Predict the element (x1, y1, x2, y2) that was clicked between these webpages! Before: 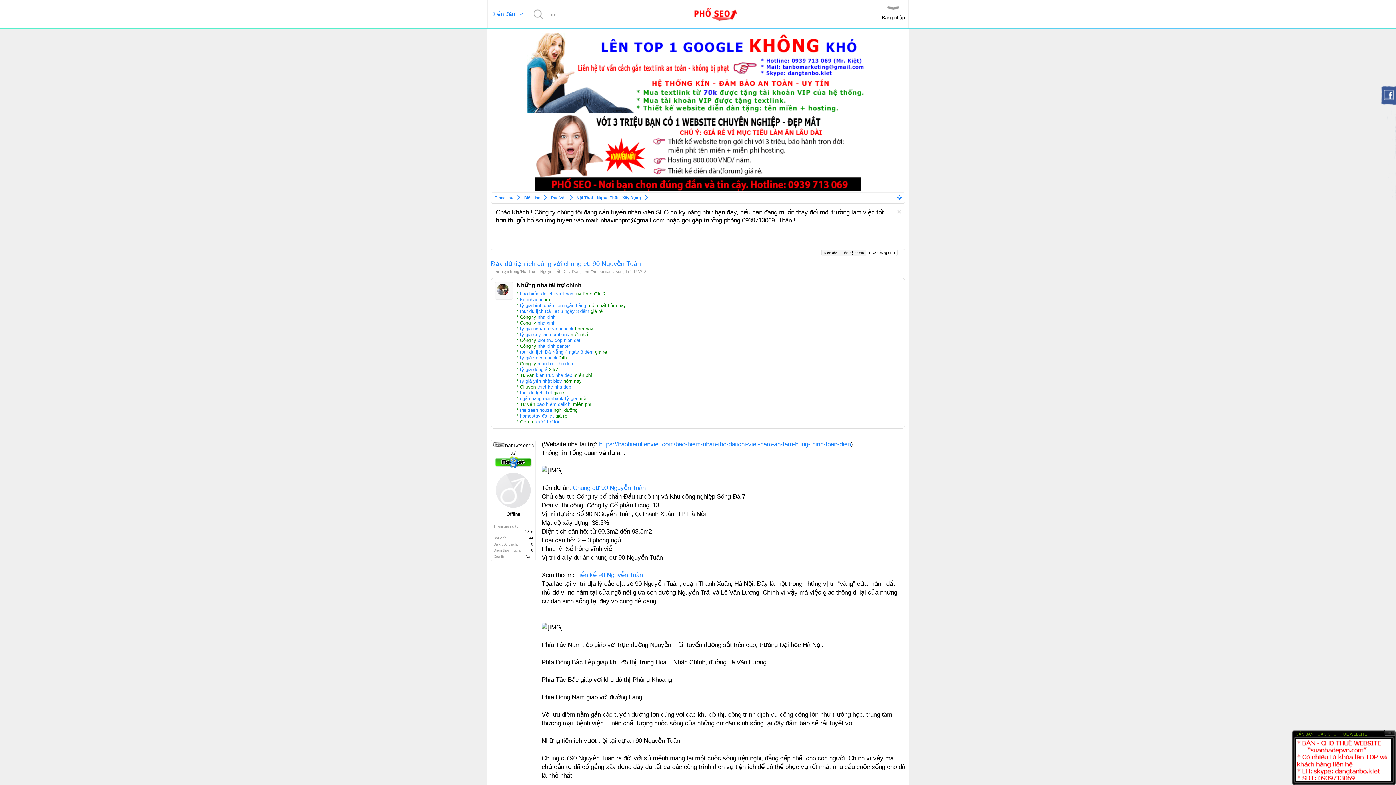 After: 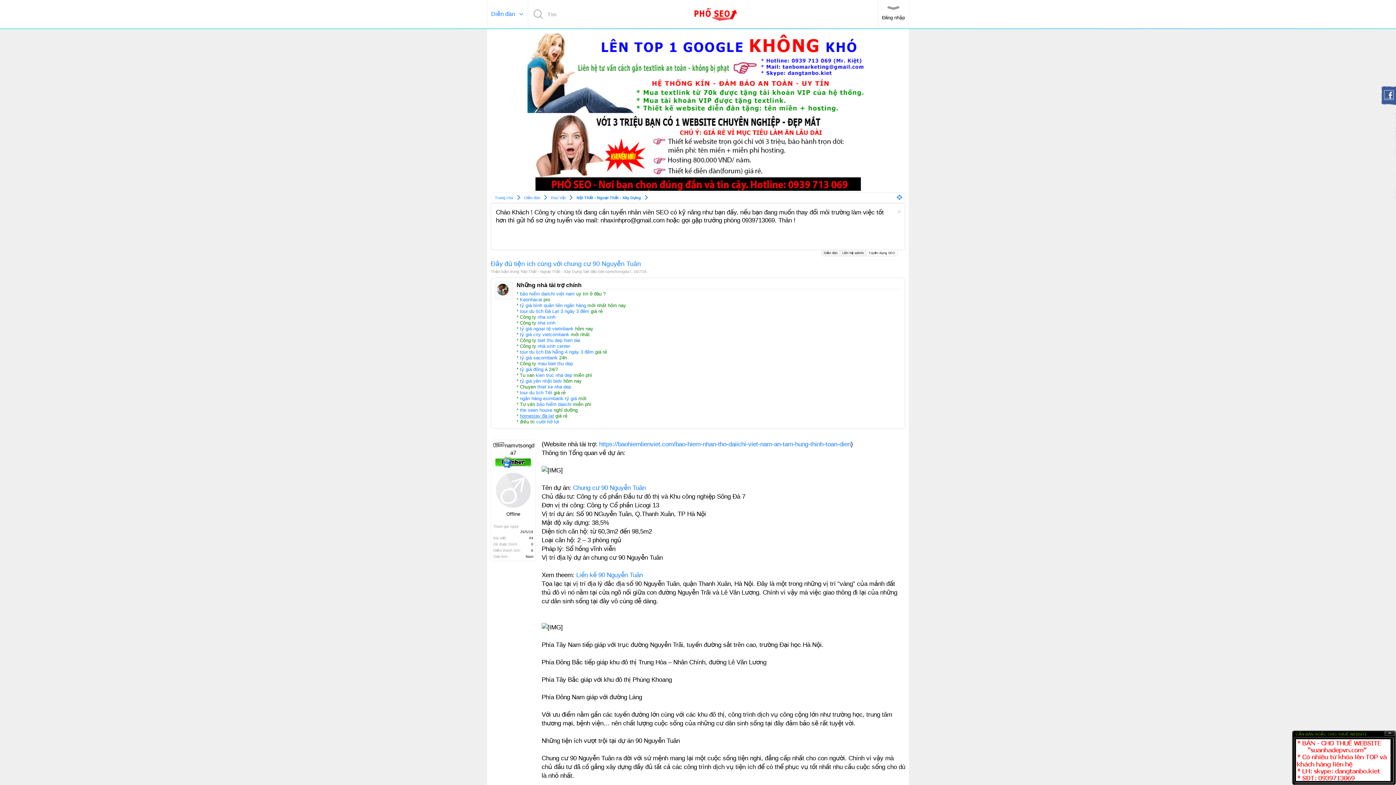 Action: bbox: (520, 413, 554, 418) label: homestay đà lạt